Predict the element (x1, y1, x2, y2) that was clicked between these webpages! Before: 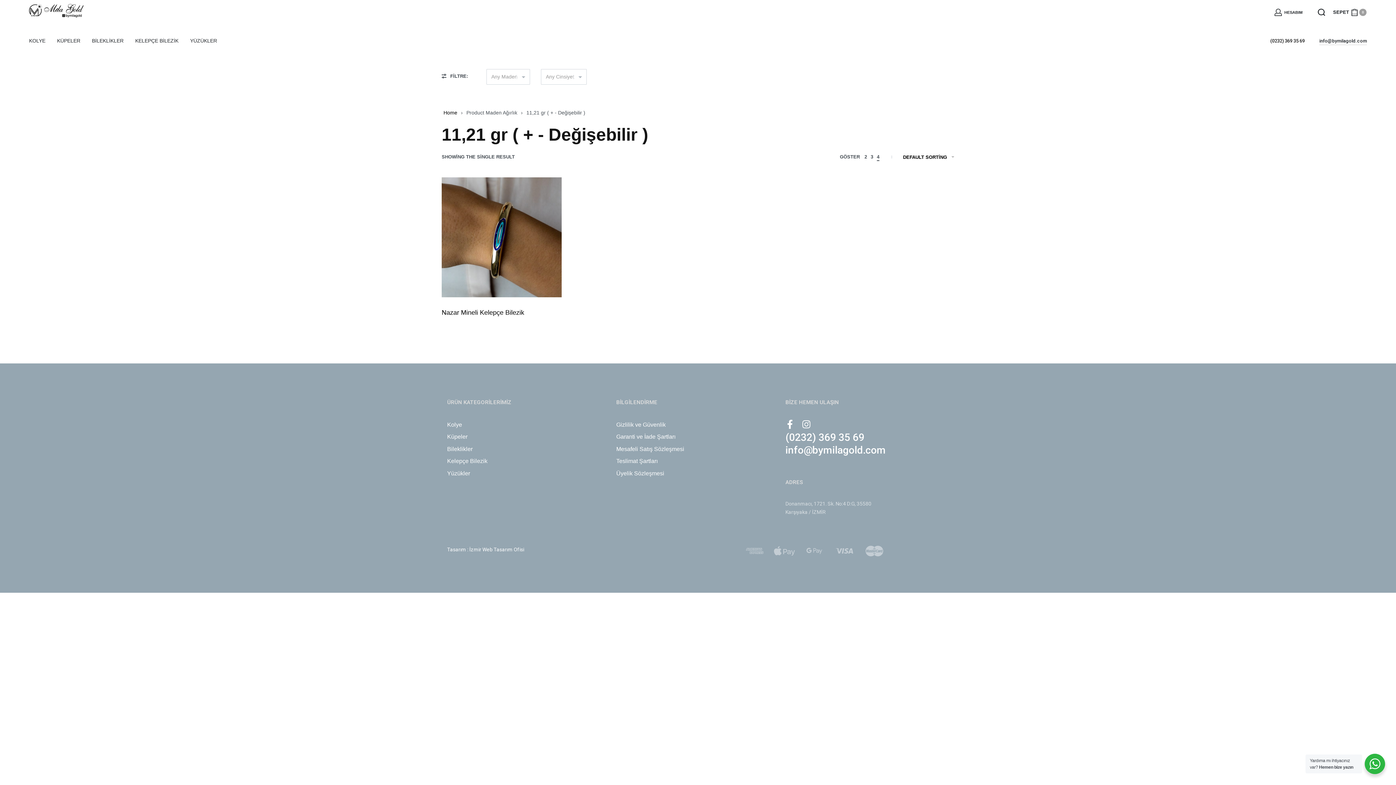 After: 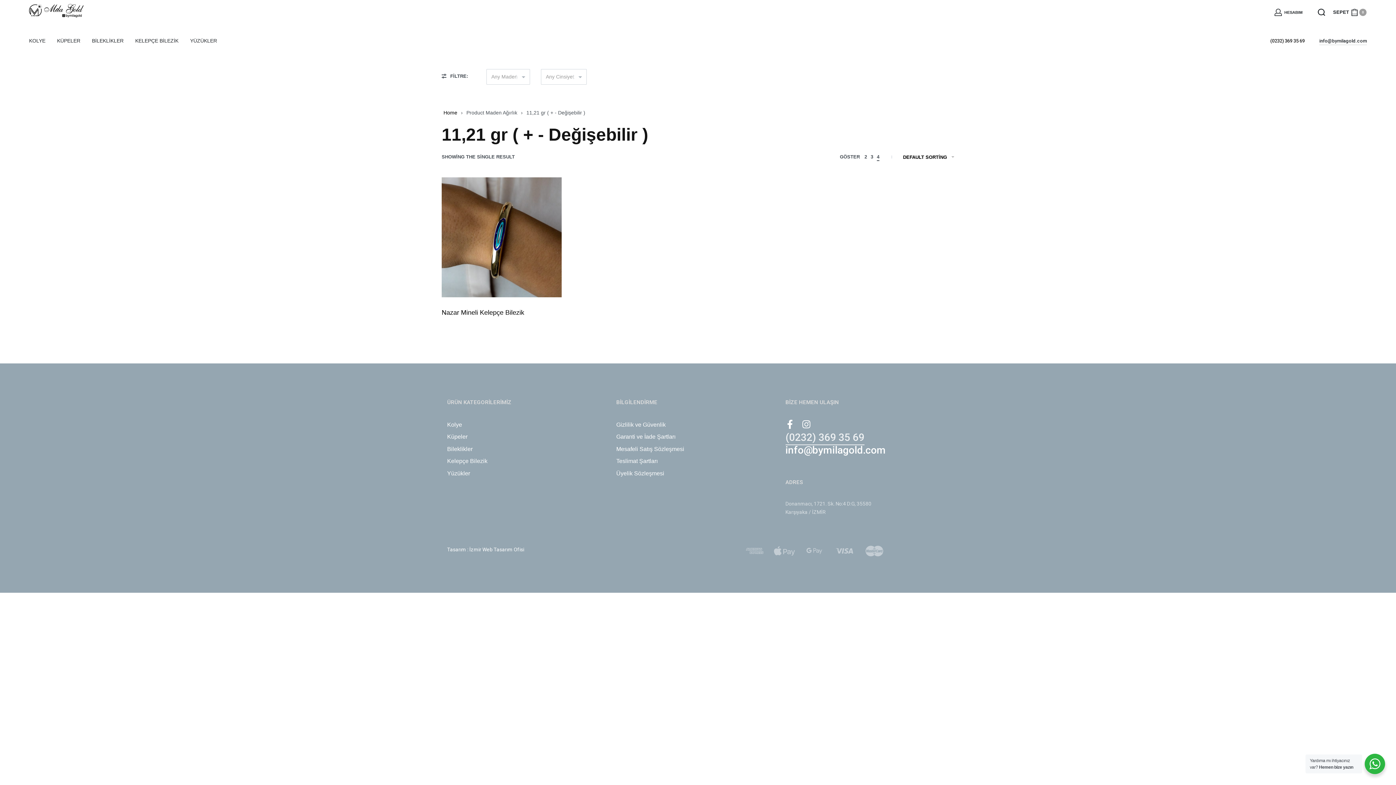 Action: bbox: (785, 432, 864, 445) label: (0232) 369 35 69